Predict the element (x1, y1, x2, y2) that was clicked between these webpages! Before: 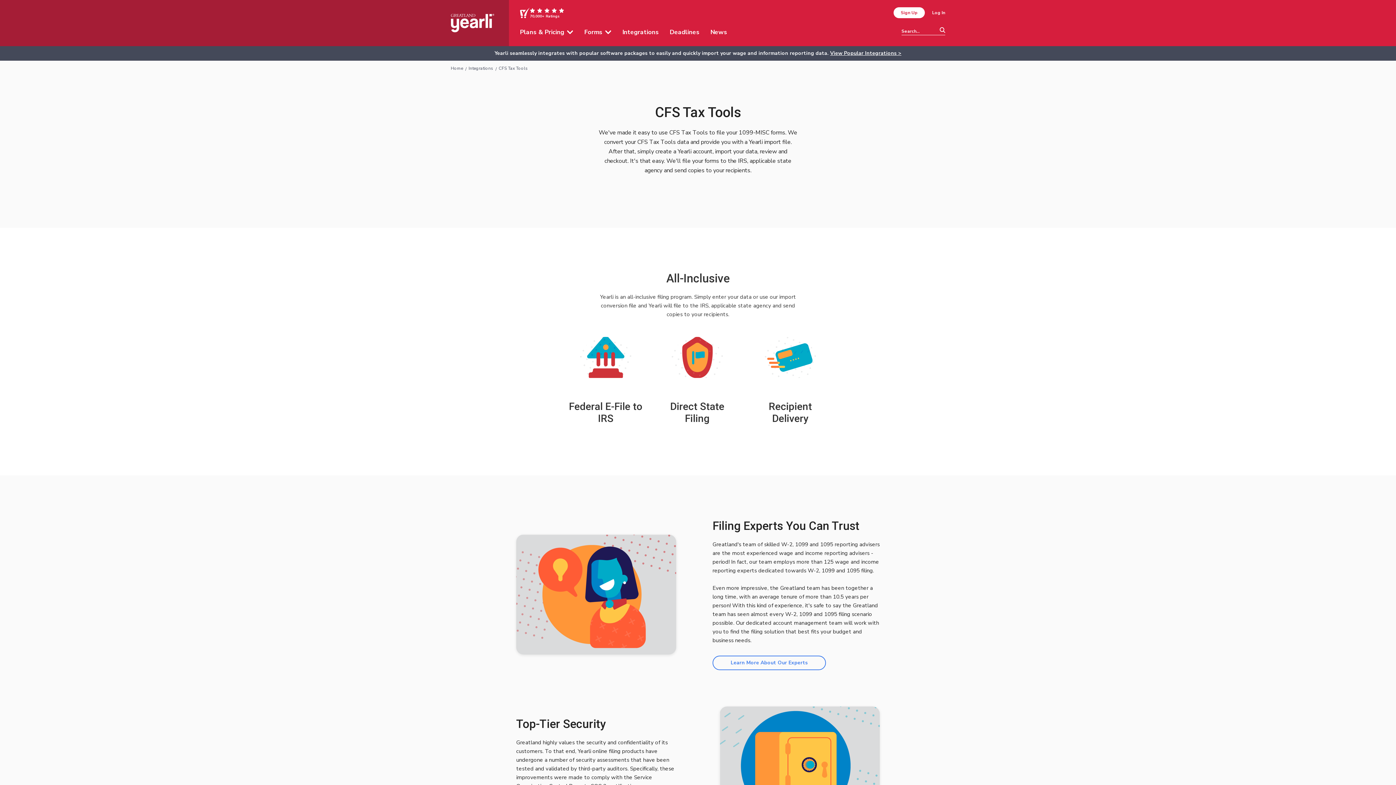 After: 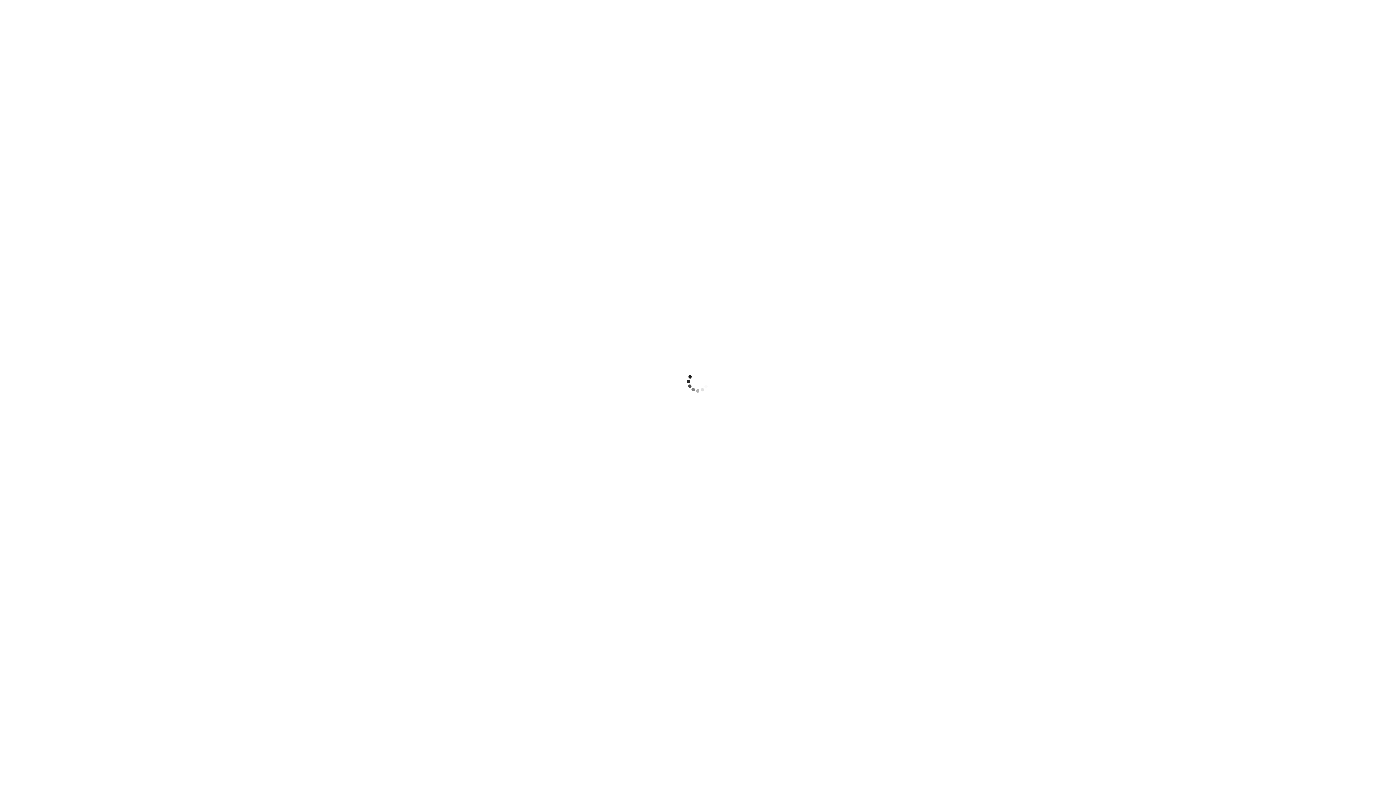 Action: bbox: (932, 9, 945, 16) label: Log In